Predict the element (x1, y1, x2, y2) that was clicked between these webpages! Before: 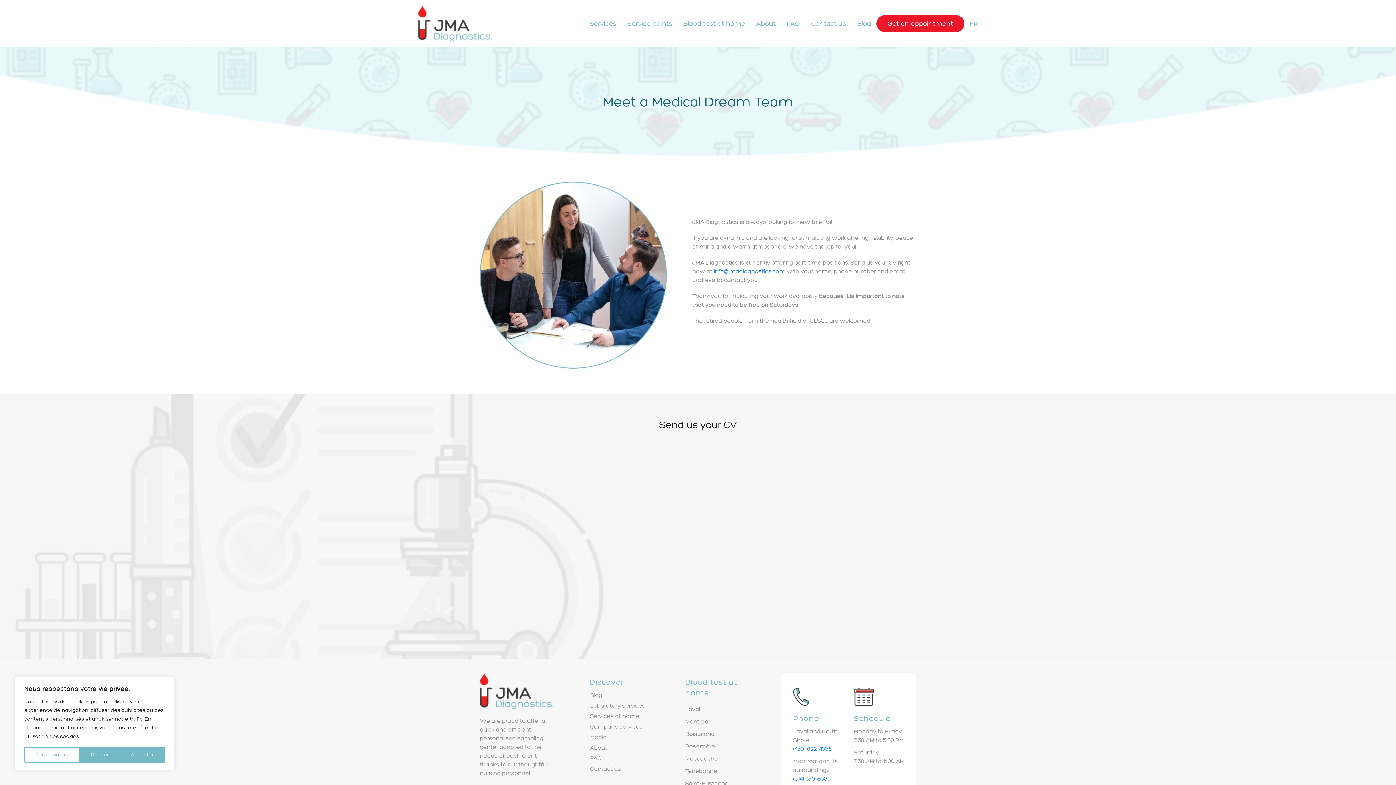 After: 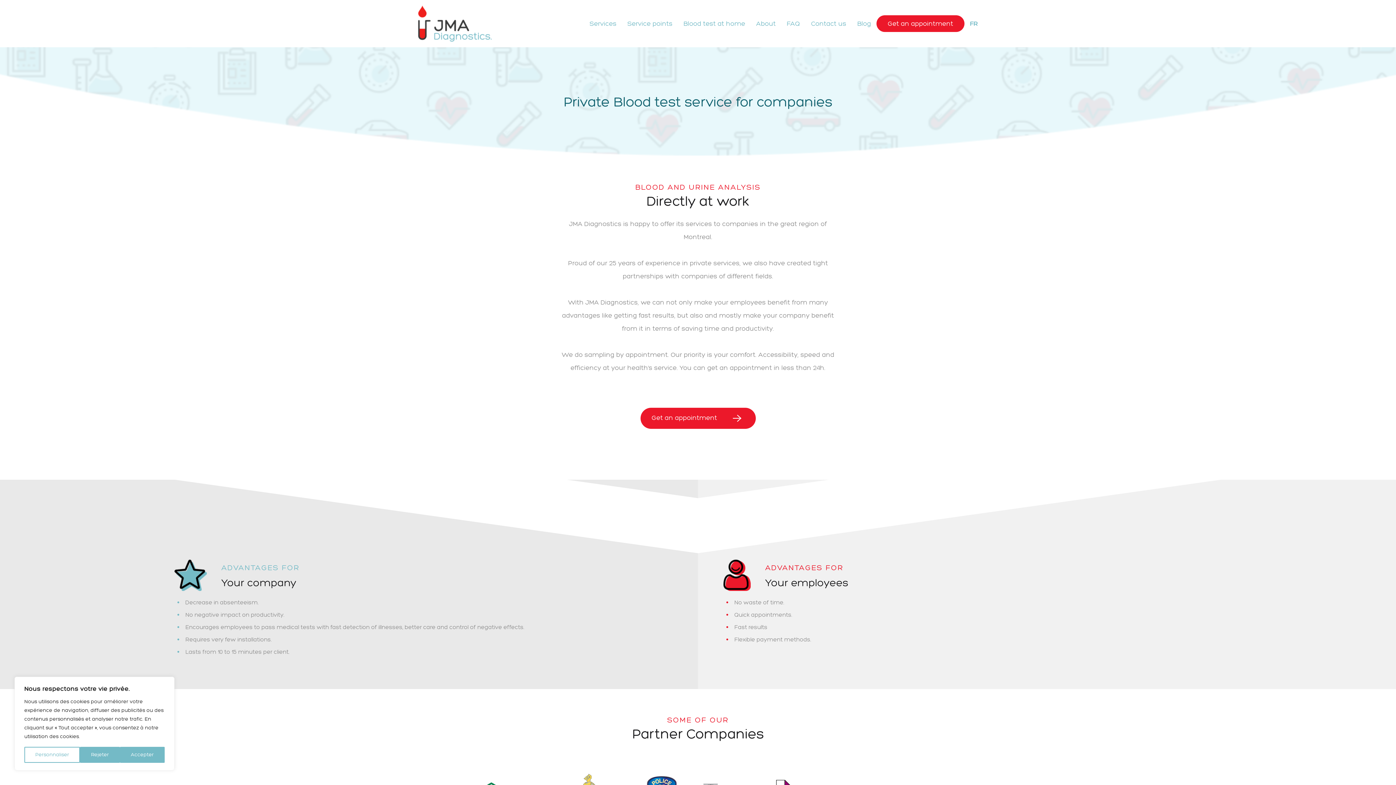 Action: bbox: (590, 723, 642, 730) label: Company services